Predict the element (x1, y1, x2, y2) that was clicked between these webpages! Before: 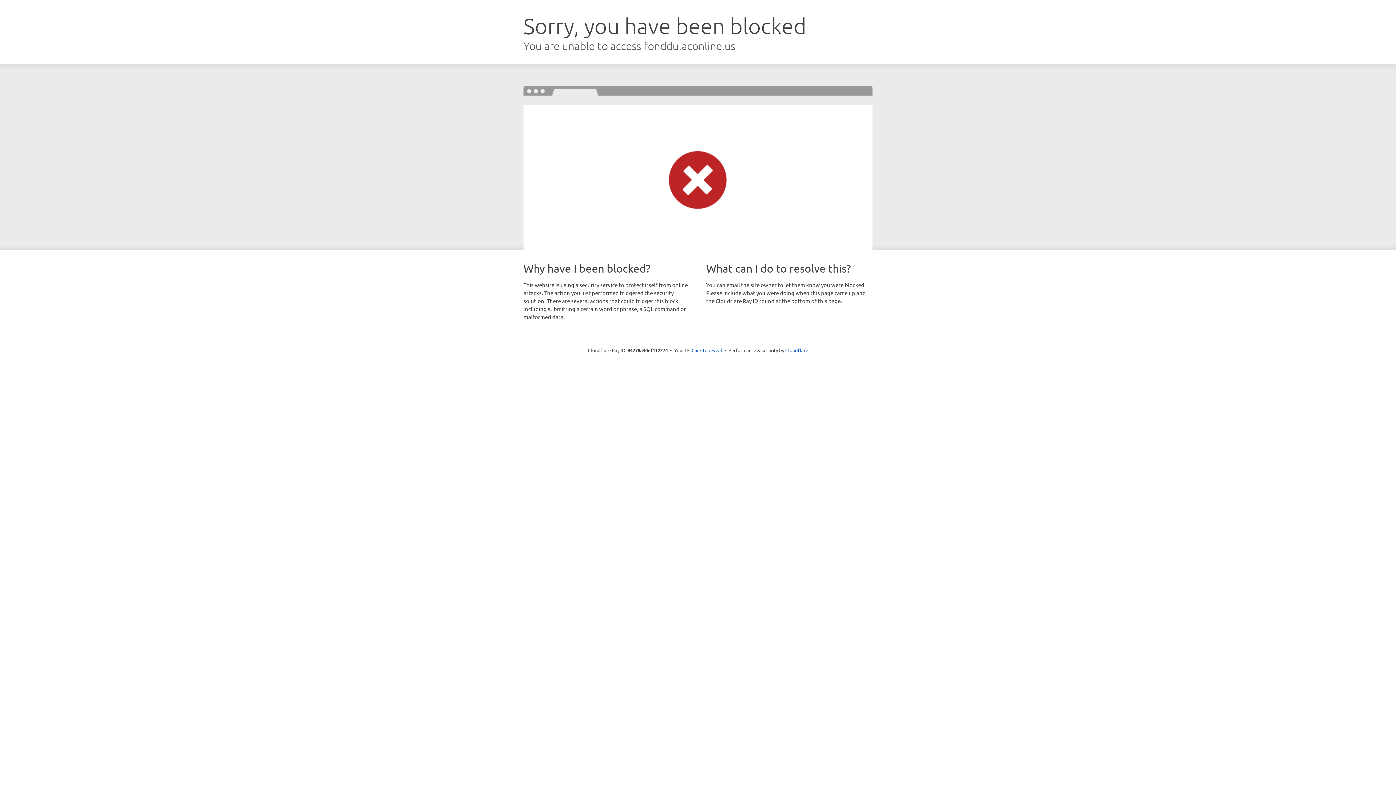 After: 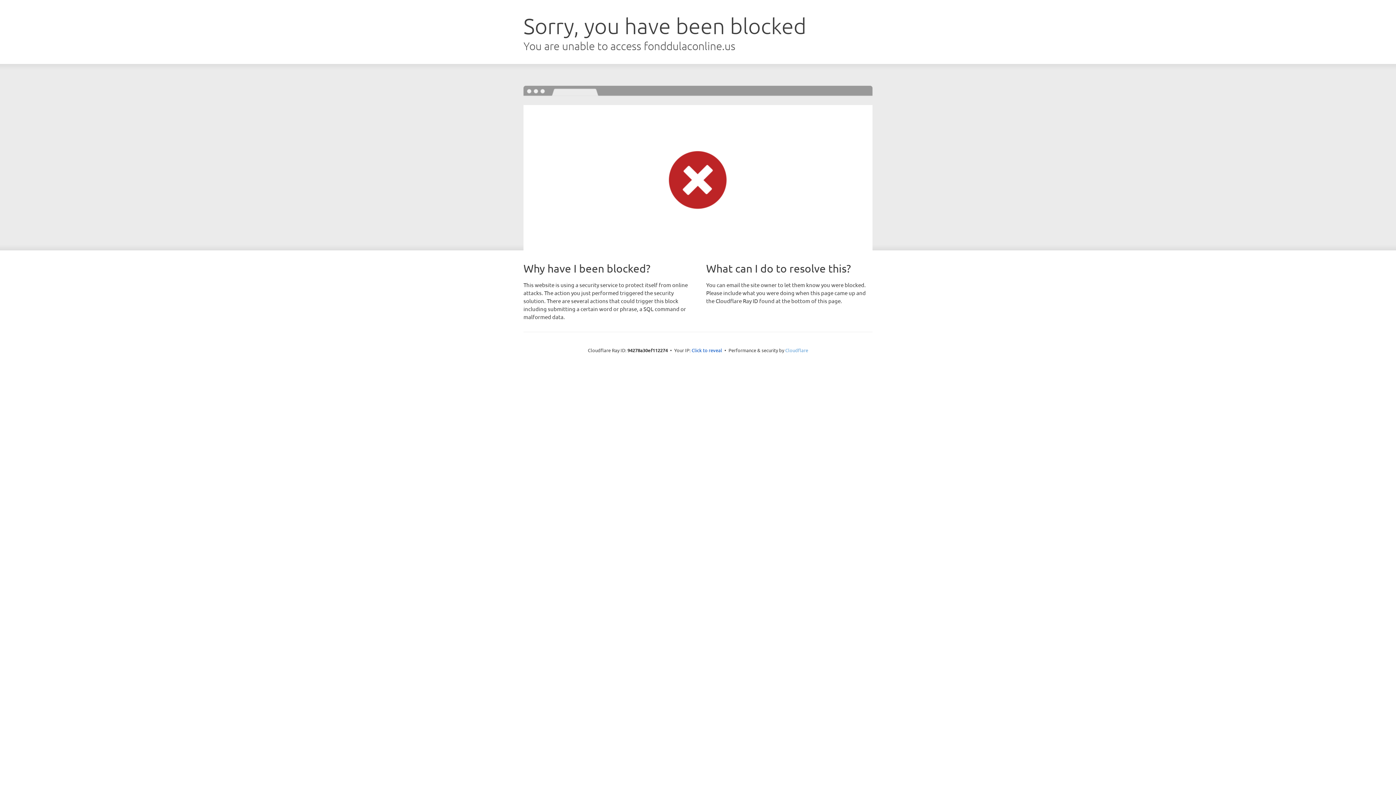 Action: bbox: (785, 347, 808, 353) label: Cloudflare